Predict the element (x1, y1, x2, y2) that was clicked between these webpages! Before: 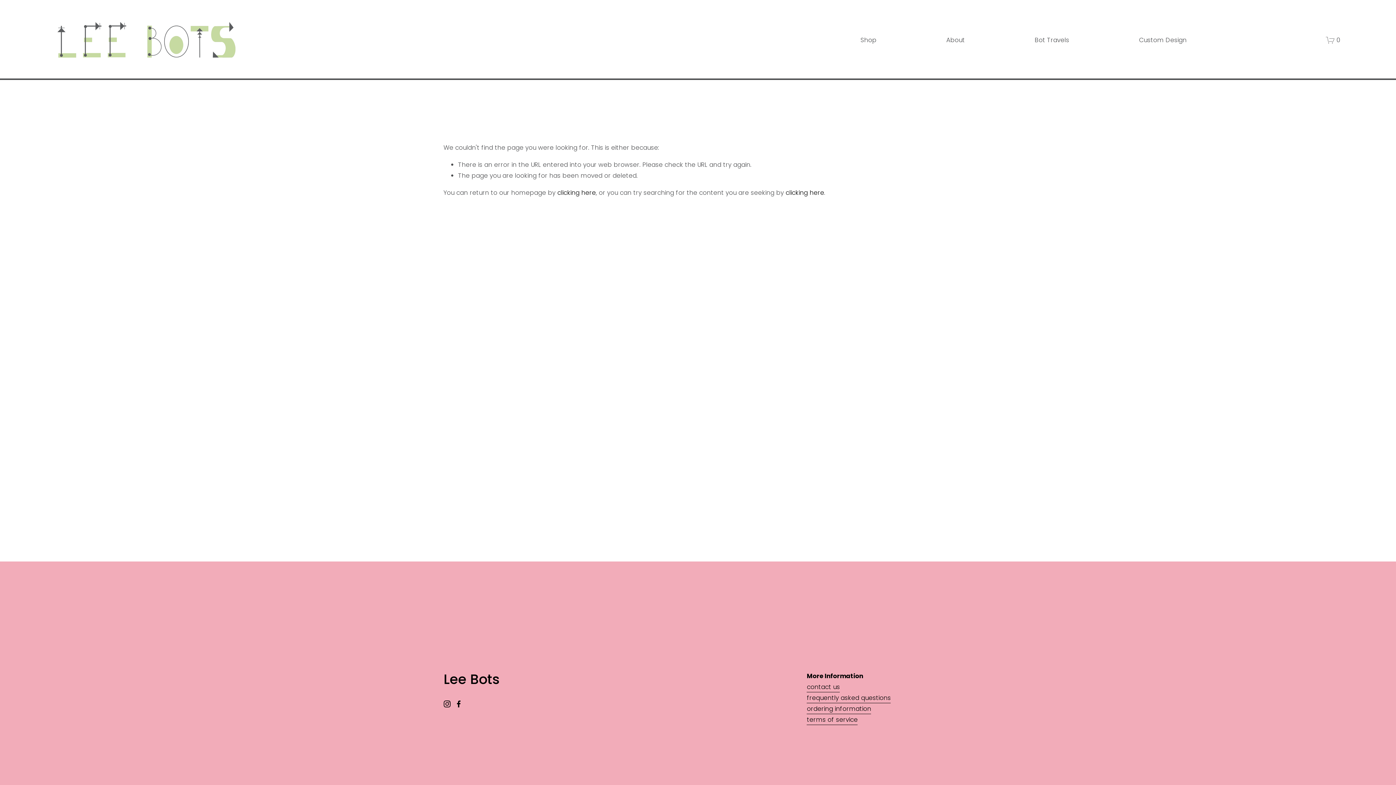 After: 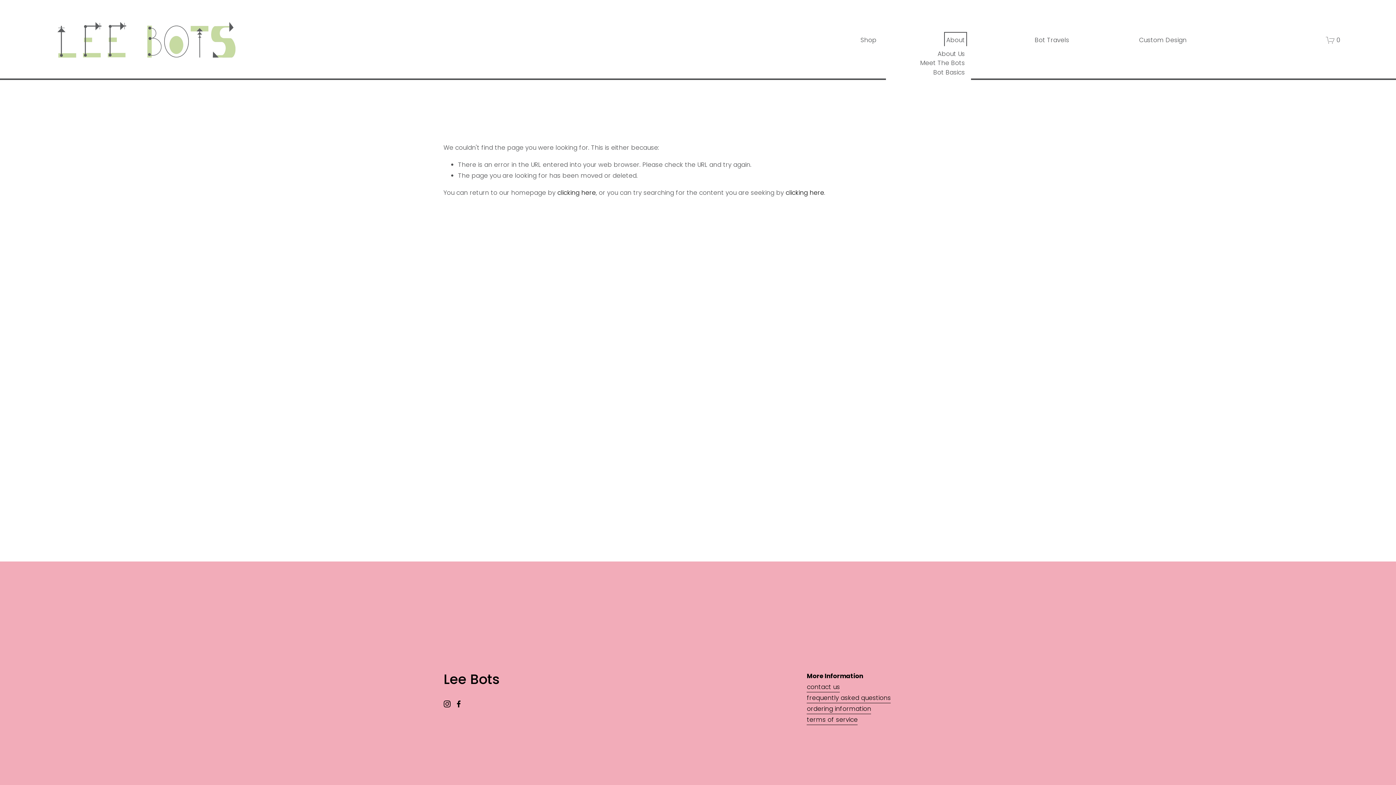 Action: bbox: (946, 34, 965, 46) label: folder dropdown